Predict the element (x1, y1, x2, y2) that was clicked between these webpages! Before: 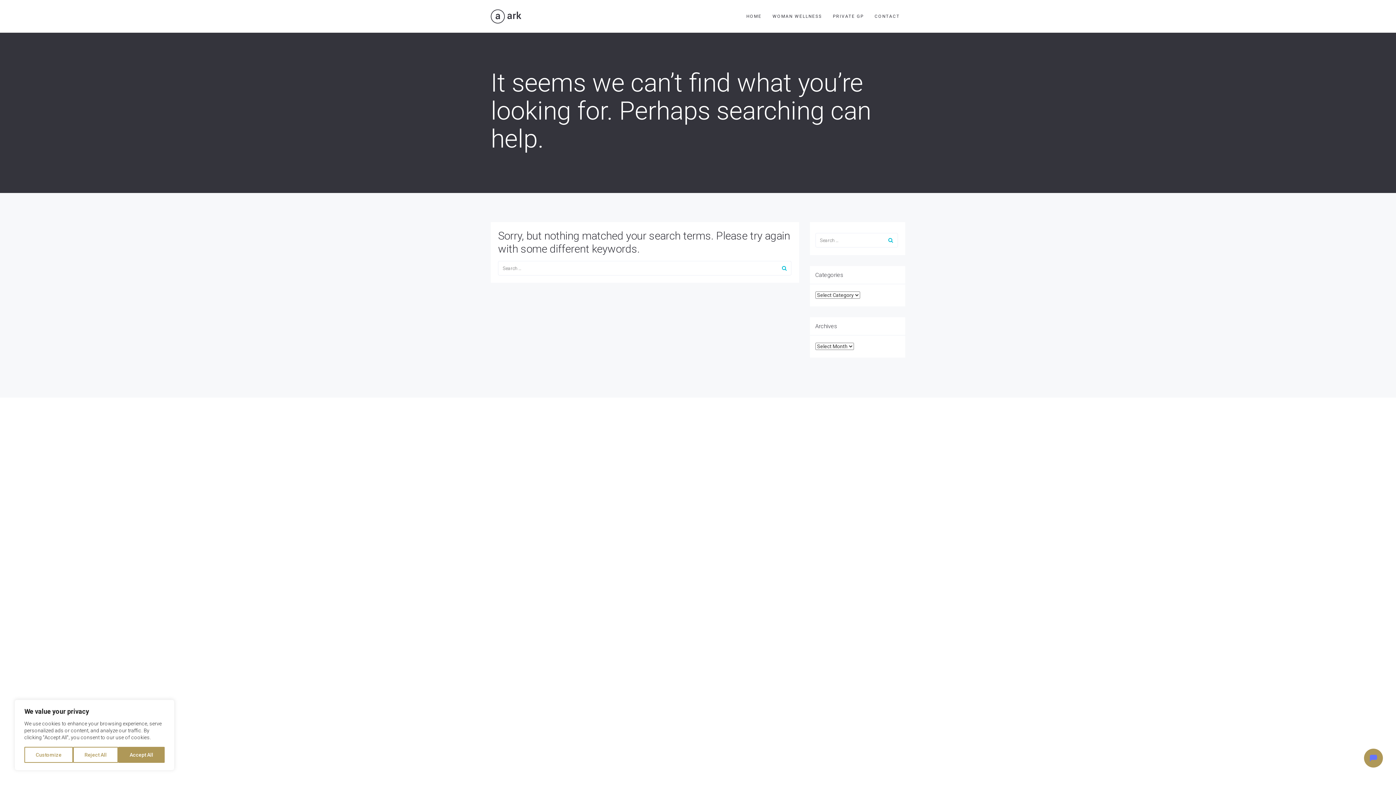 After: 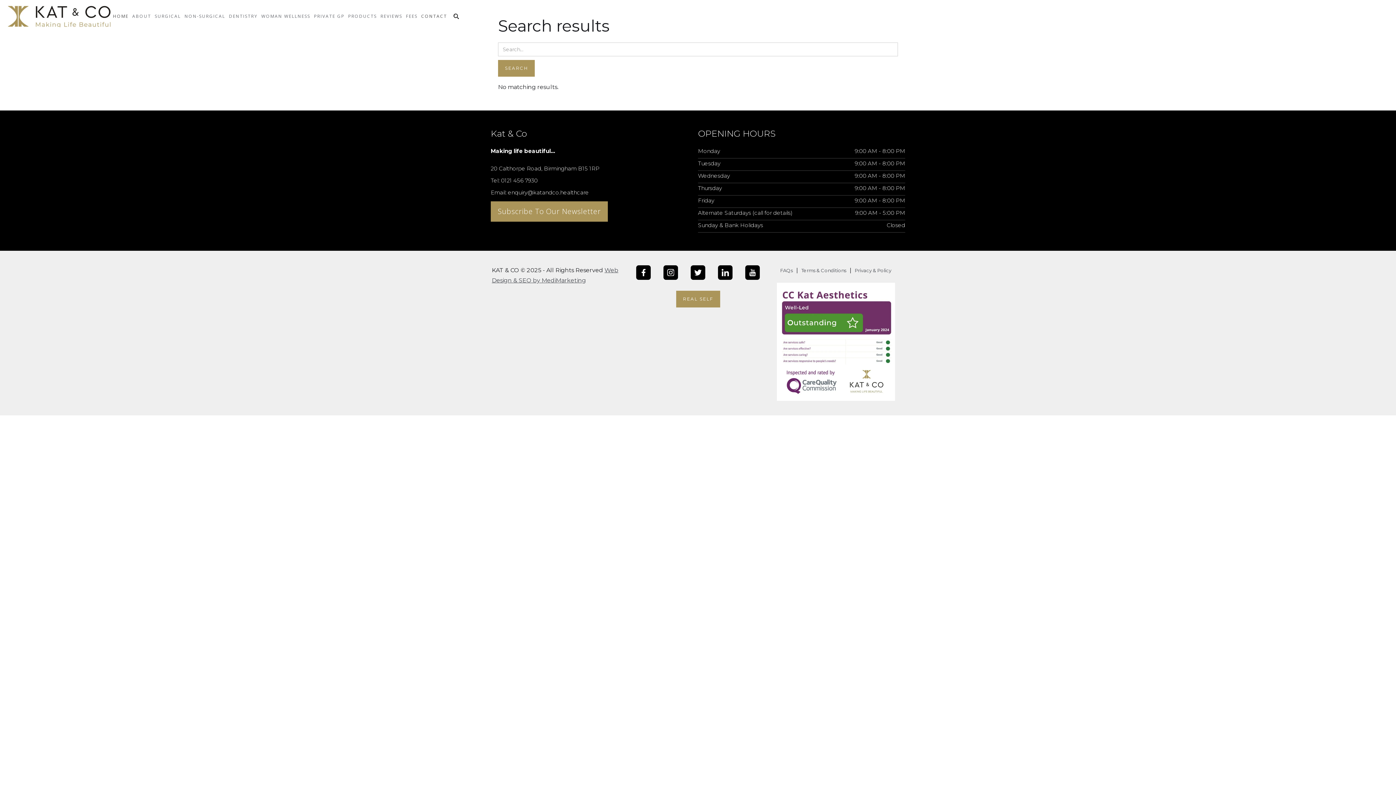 Action: bbox: (777, 261, 791, 275)